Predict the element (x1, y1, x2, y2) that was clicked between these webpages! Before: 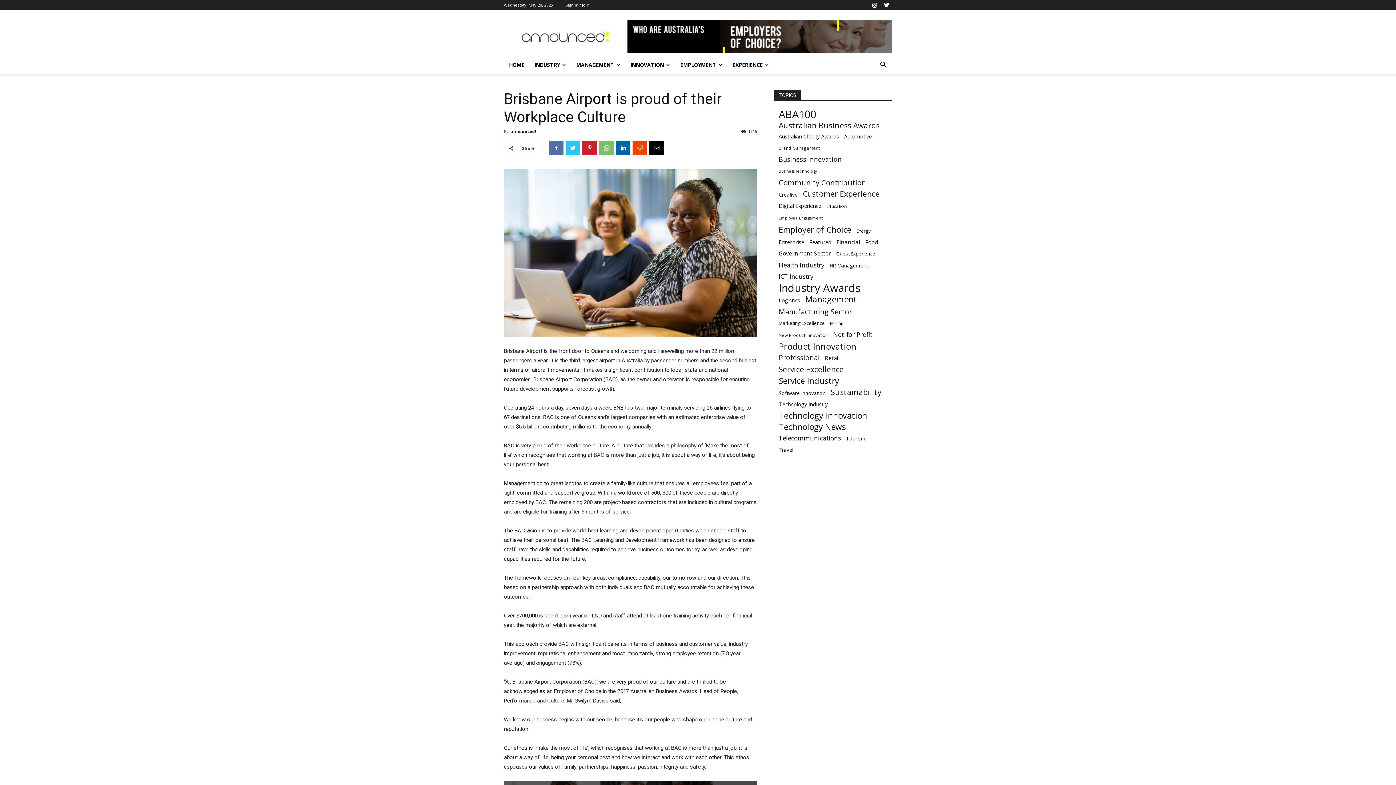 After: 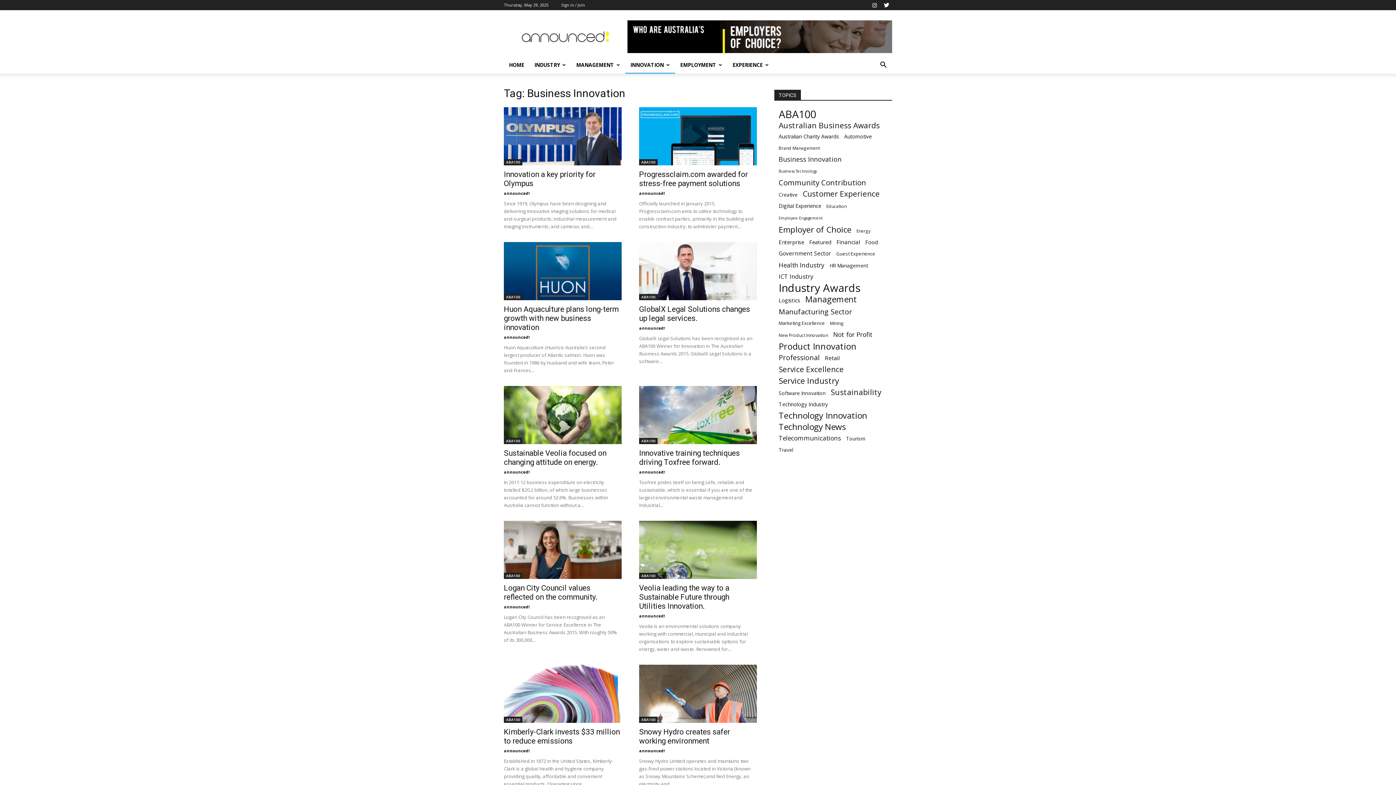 Action: label: Business Innovation (15 items) bbox: (778, 155, 841, 163)